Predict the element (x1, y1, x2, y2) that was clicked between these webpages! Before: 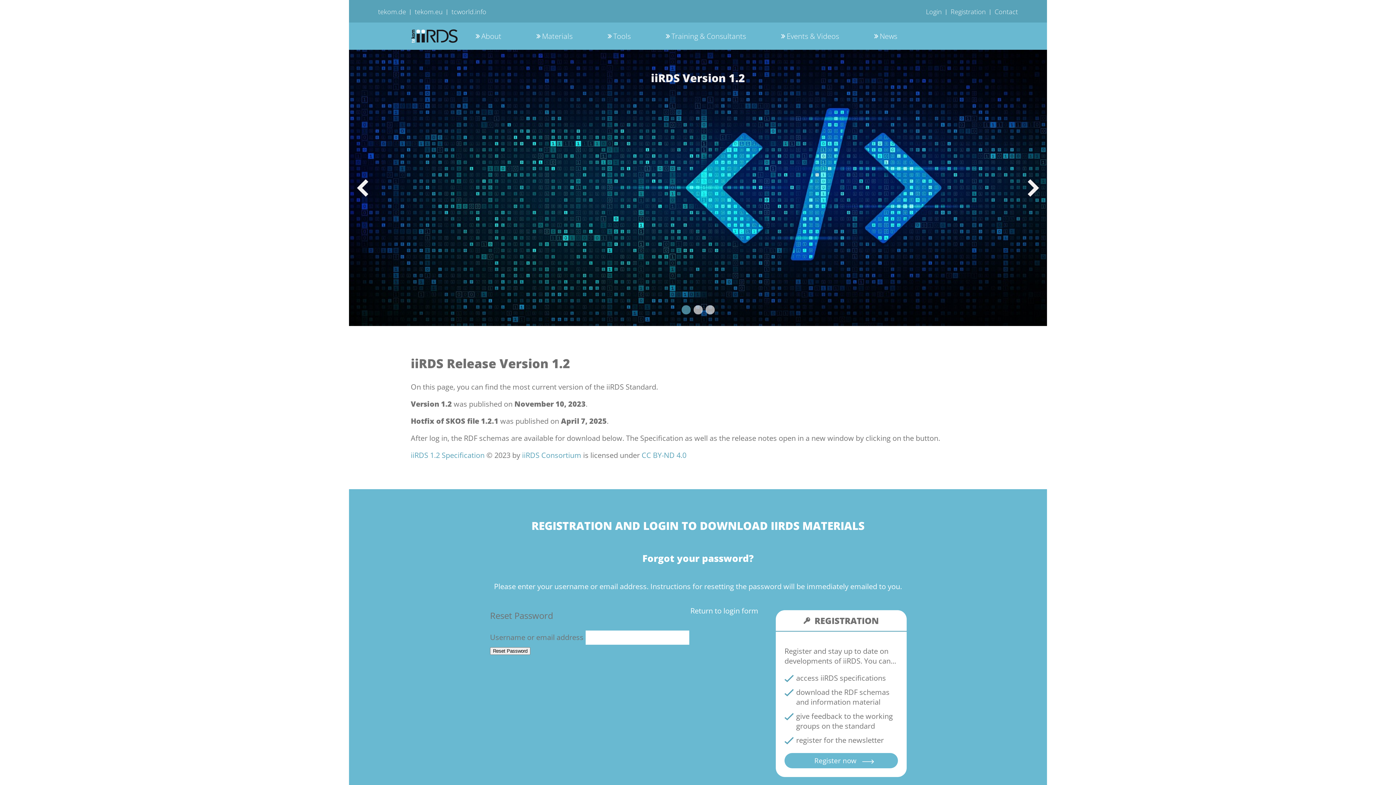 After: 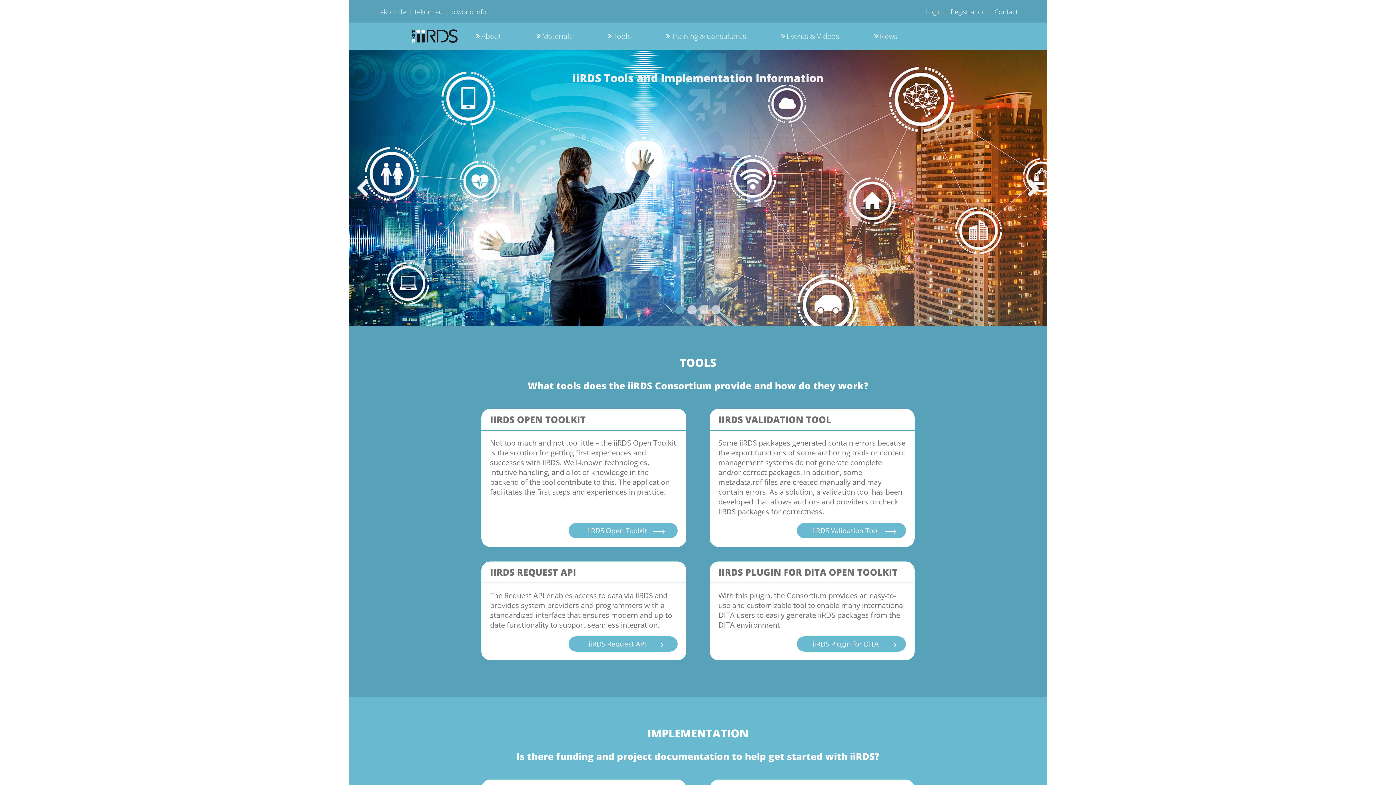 Action: bbox: (613, 31, 630, 41) label: Tools